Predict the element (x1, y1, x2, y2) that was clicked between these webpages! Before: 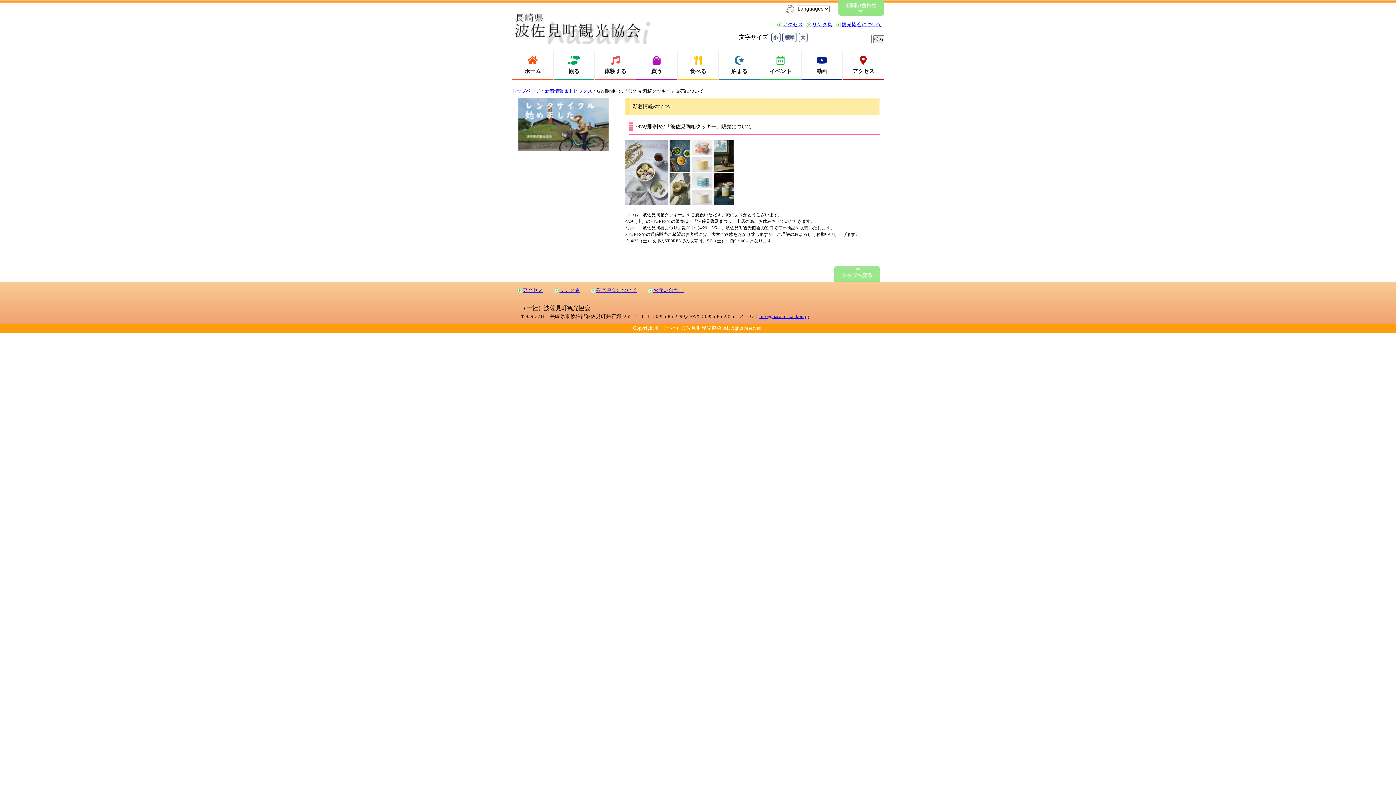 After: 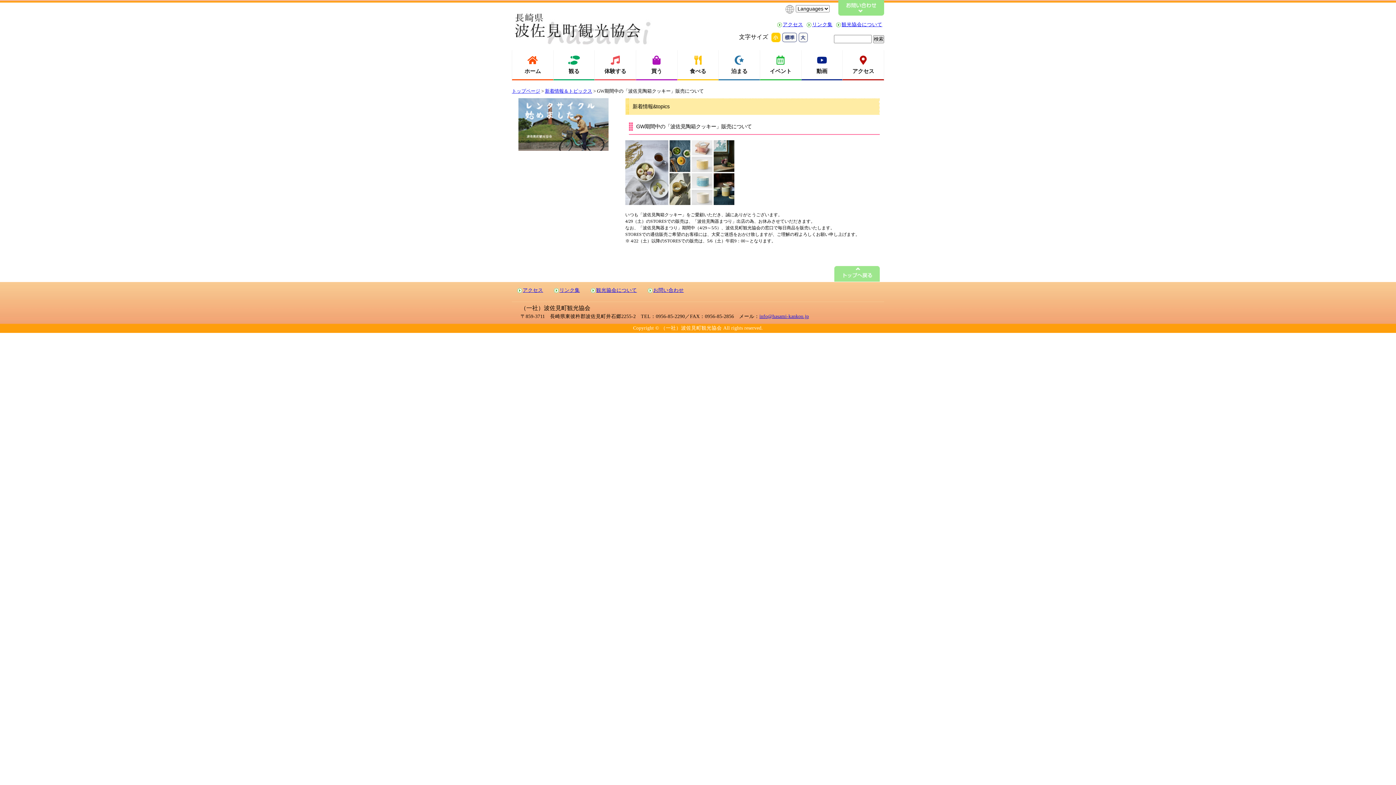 Action: bbox: (769, 33, 780, 40)